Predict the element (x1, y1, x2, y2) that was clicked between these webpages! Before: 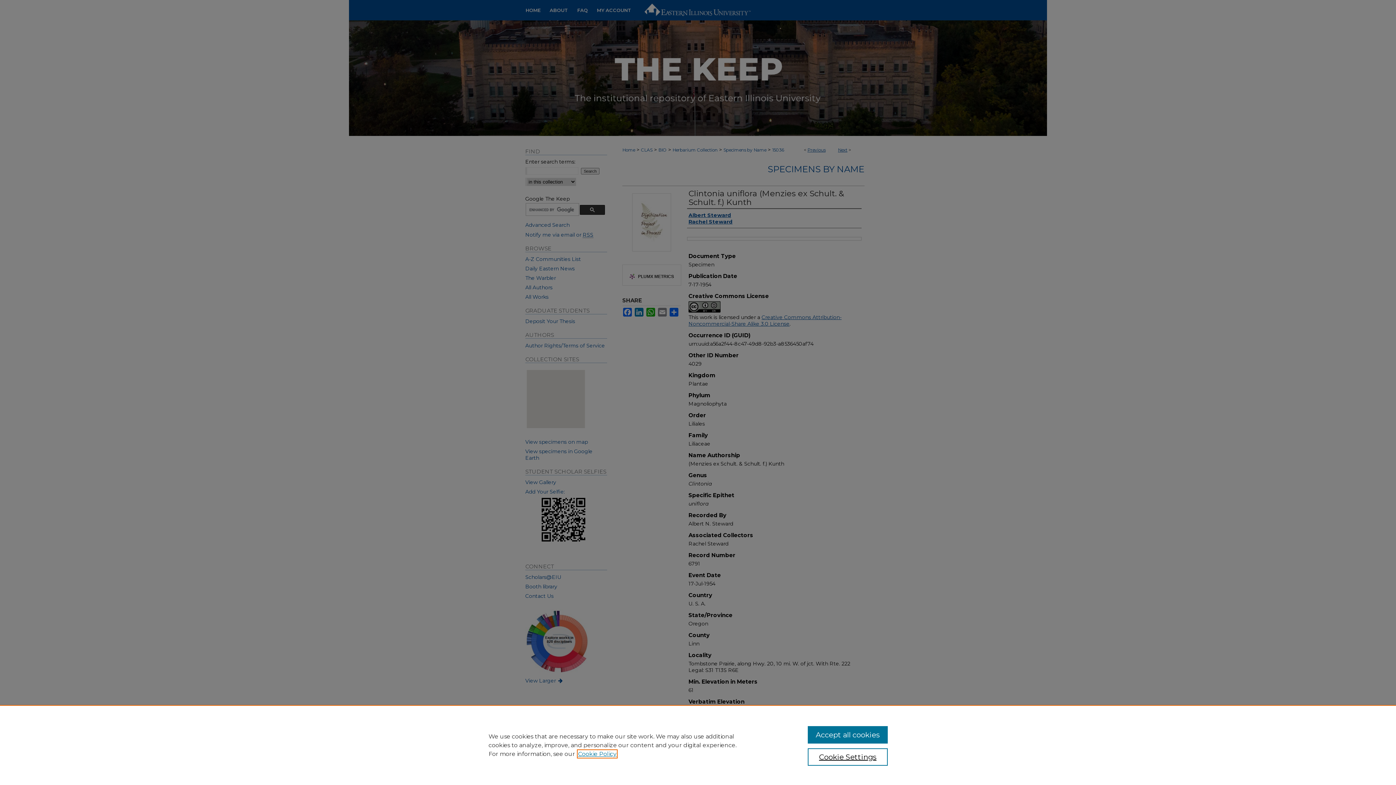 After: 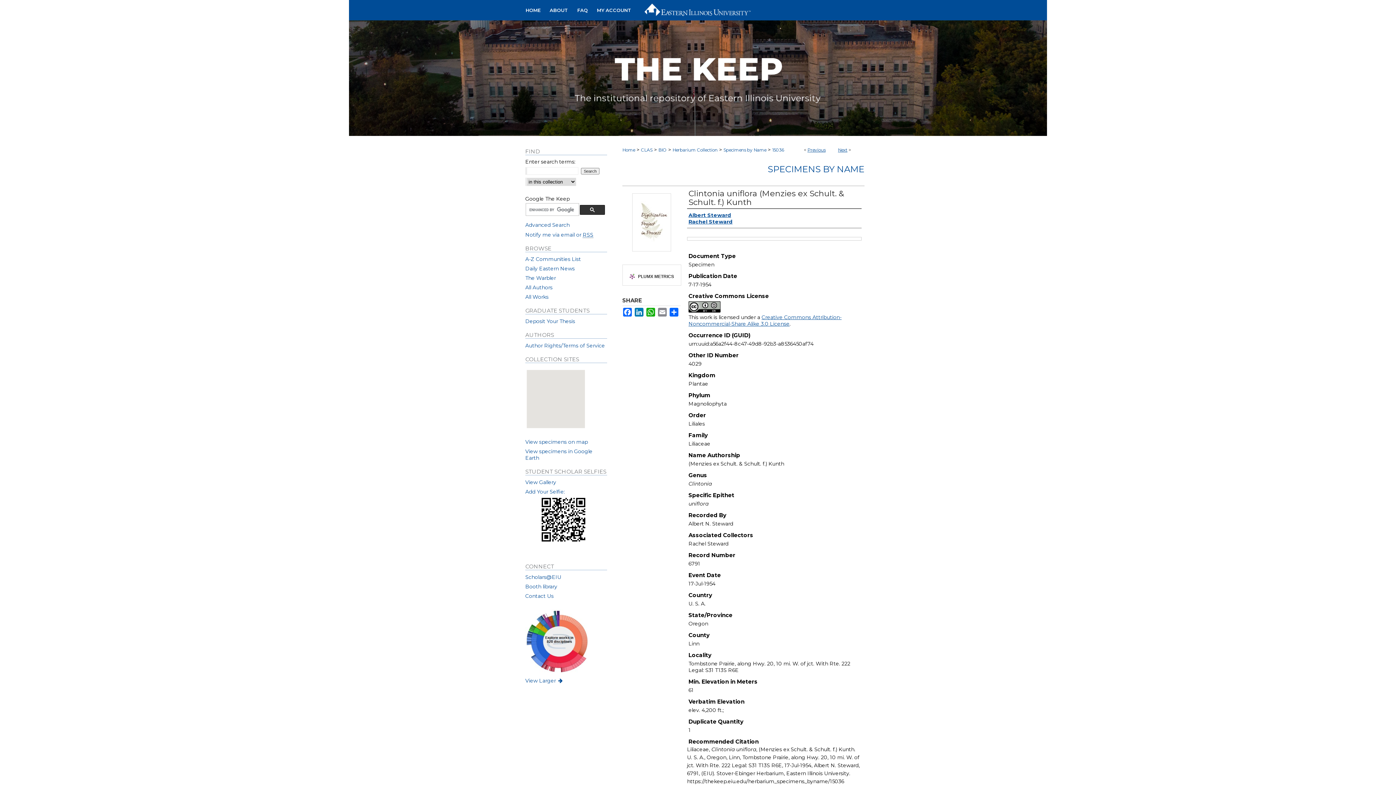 Action: label: Accept all cookies bbox: (807, 726, 887, 744)